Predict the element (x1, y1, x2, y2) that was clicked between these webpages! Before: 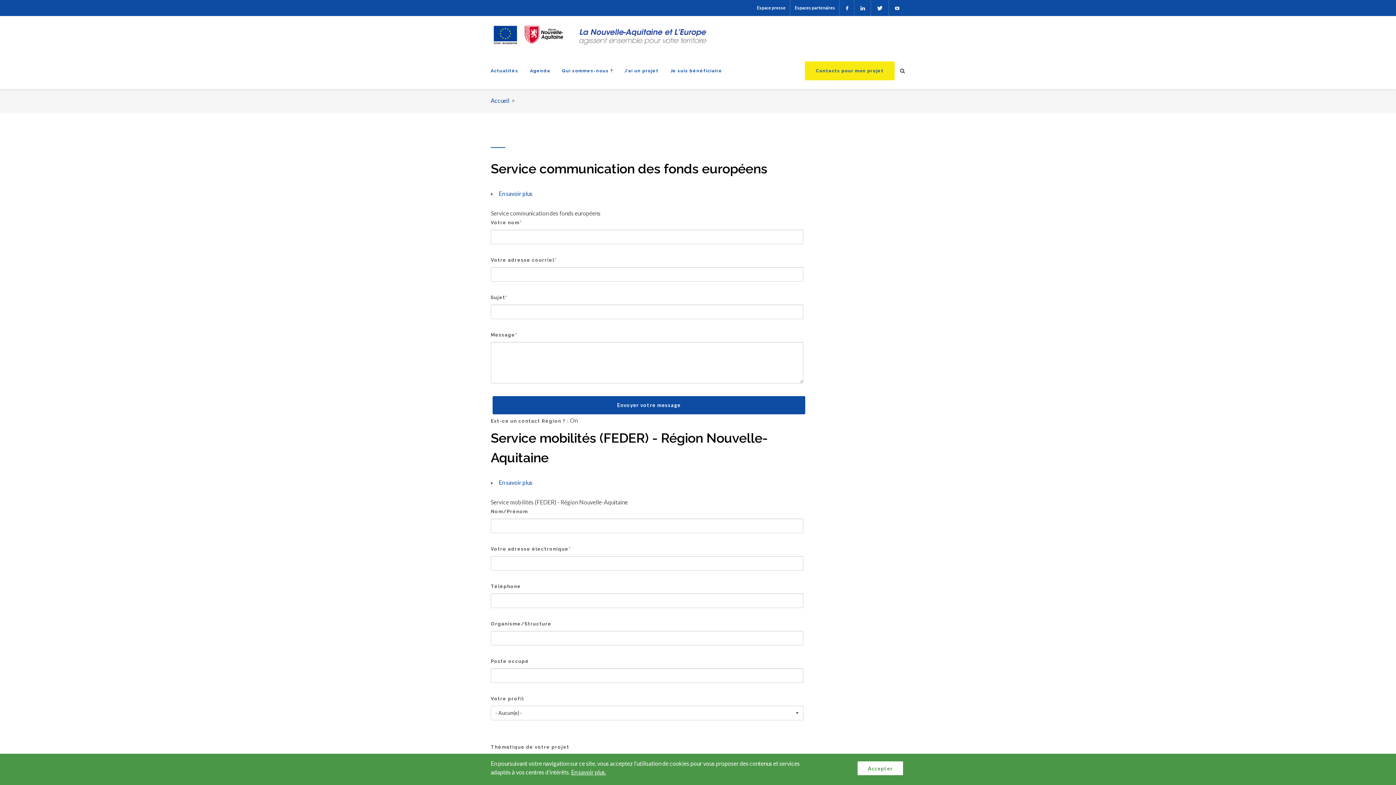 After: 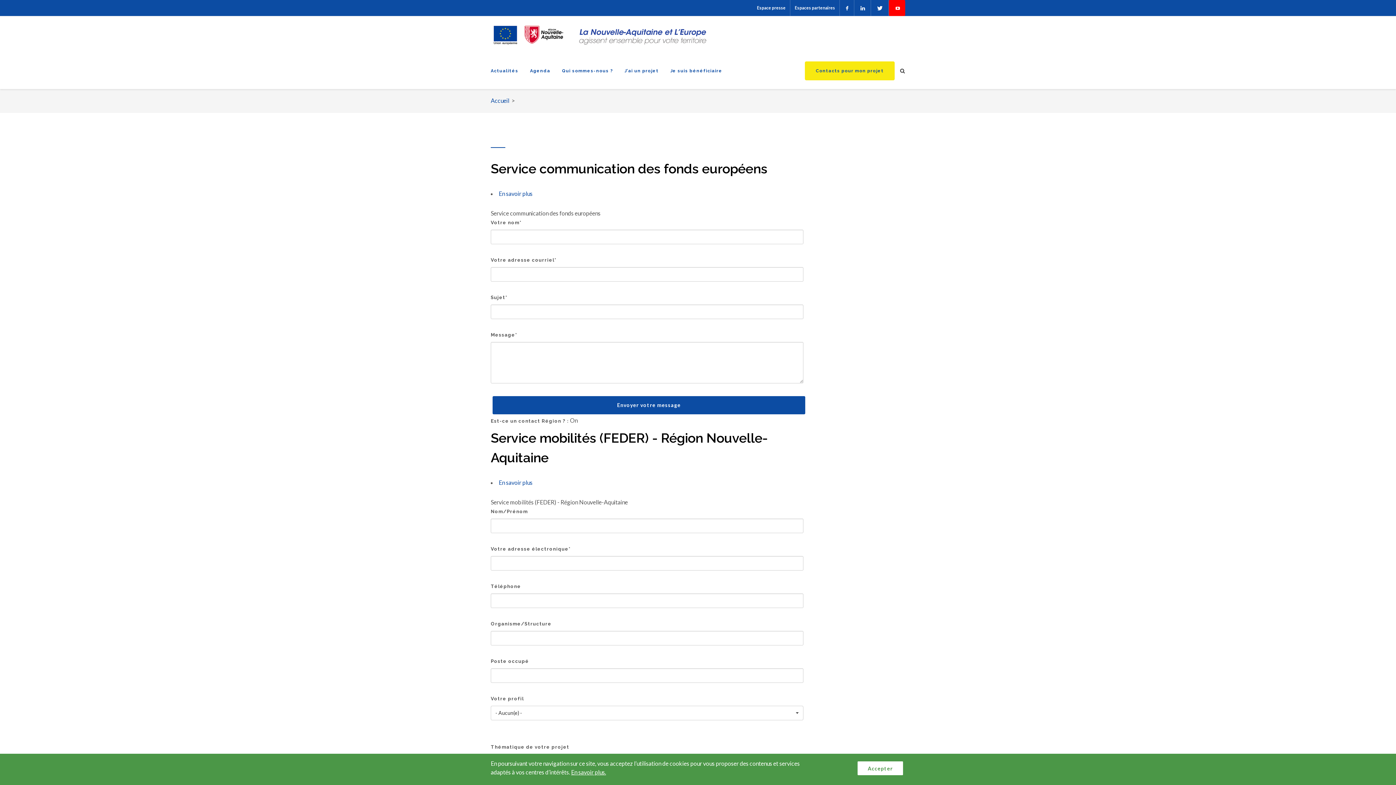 Action: bbox: (889, 0, 905, 16)